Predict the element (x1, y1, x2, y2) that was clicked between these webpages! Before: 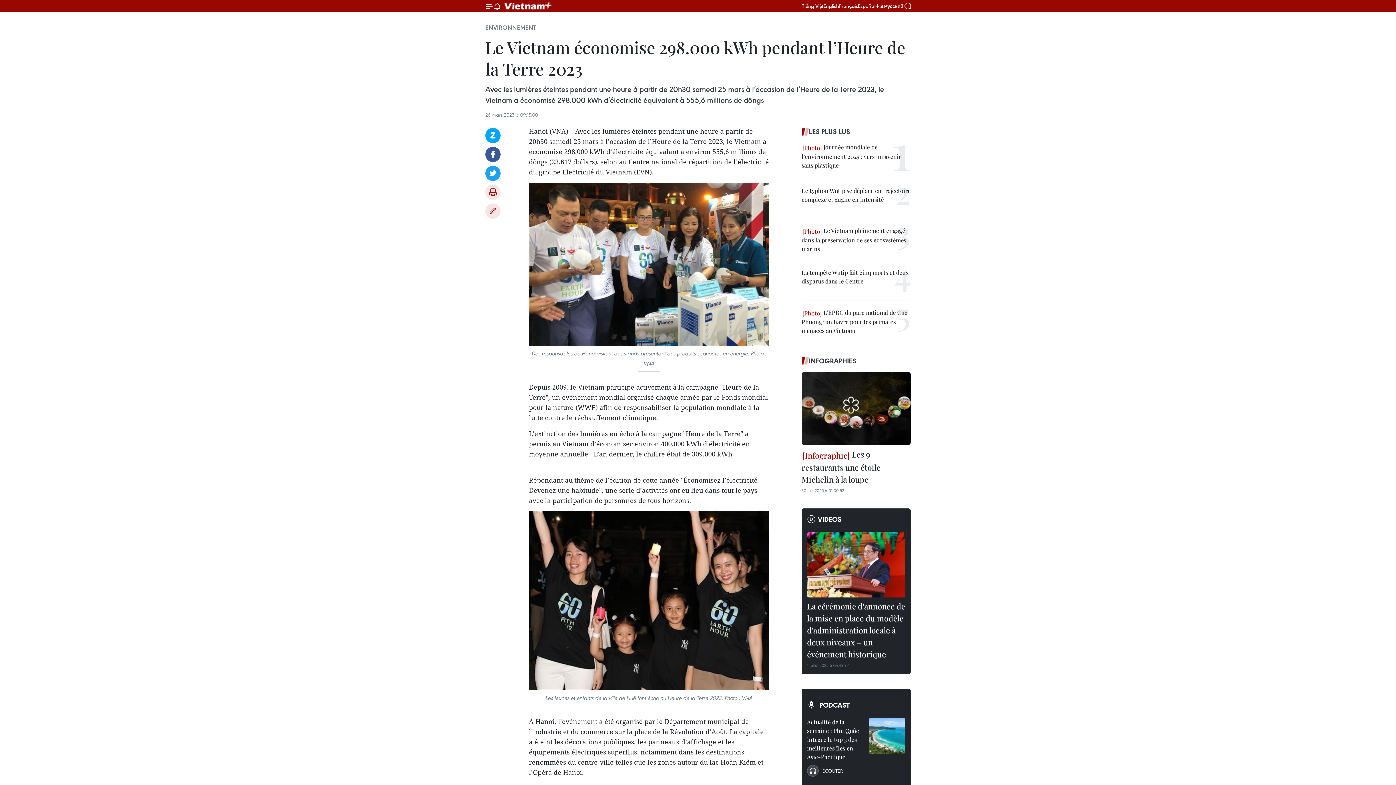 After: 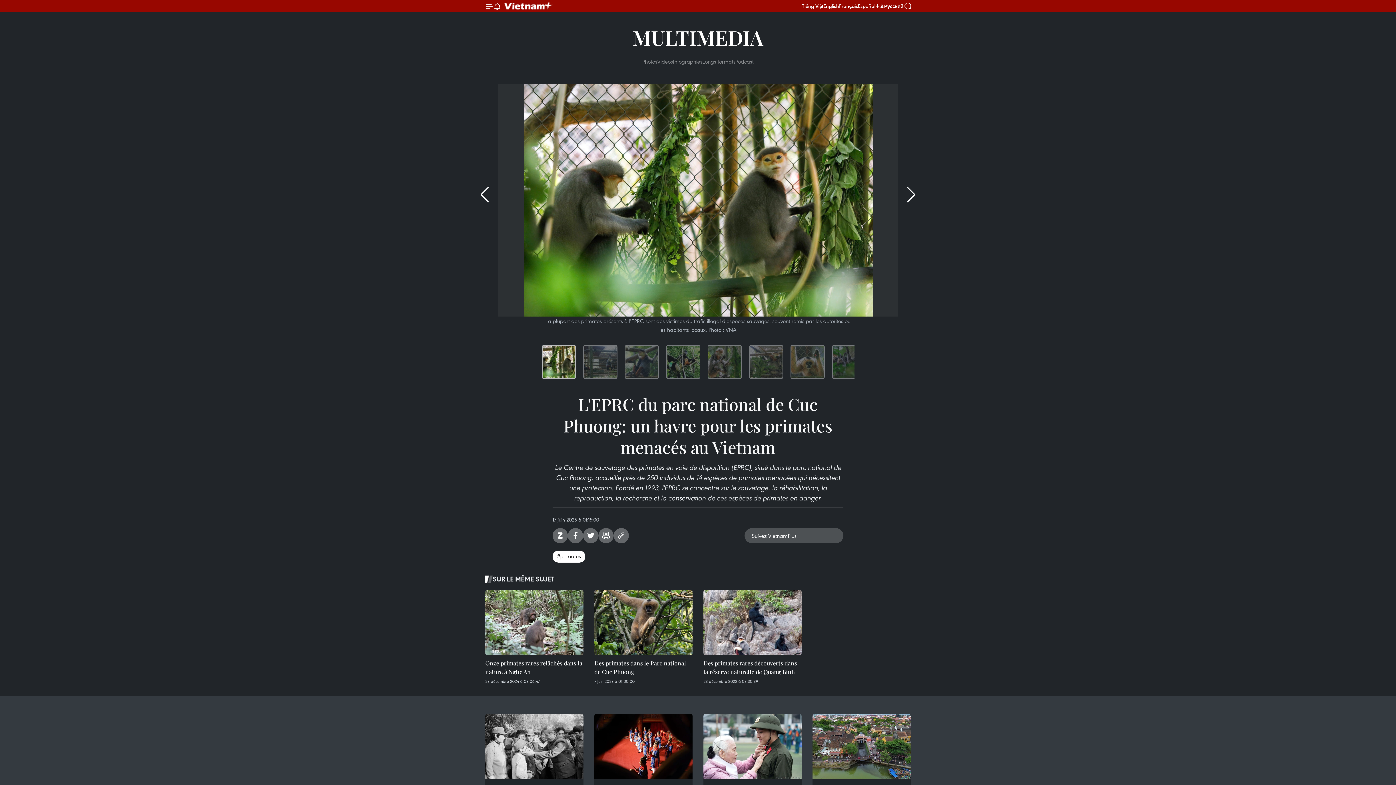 Action: label:  L'EPRC du parc national de Cuc Phuong: un havre pour les primates menacés au Vietnam bbox: (801, 308, 910, 335)